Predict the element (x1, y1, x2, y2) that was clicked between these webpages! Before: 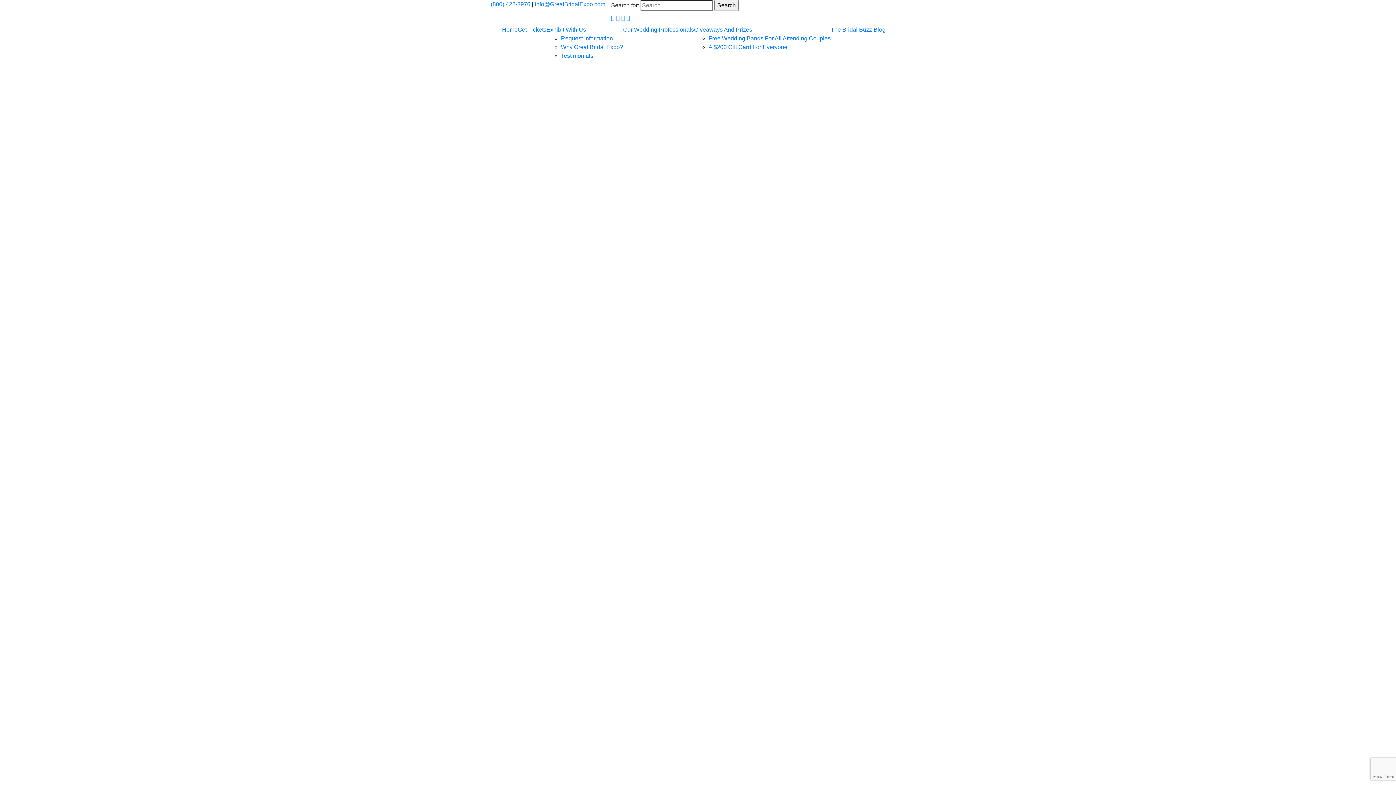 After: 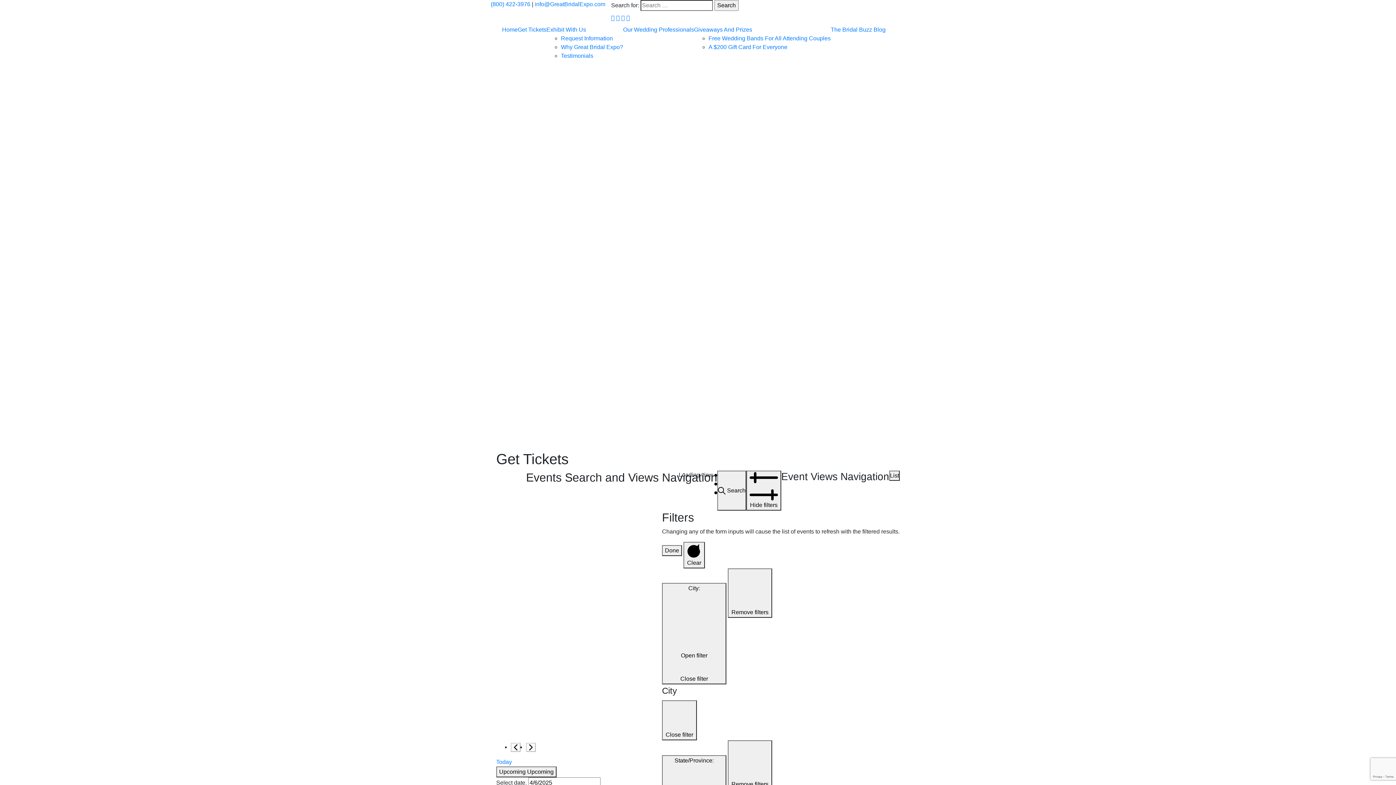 Action: bbox: (517, 26, 546, 32) label: Get Tickets